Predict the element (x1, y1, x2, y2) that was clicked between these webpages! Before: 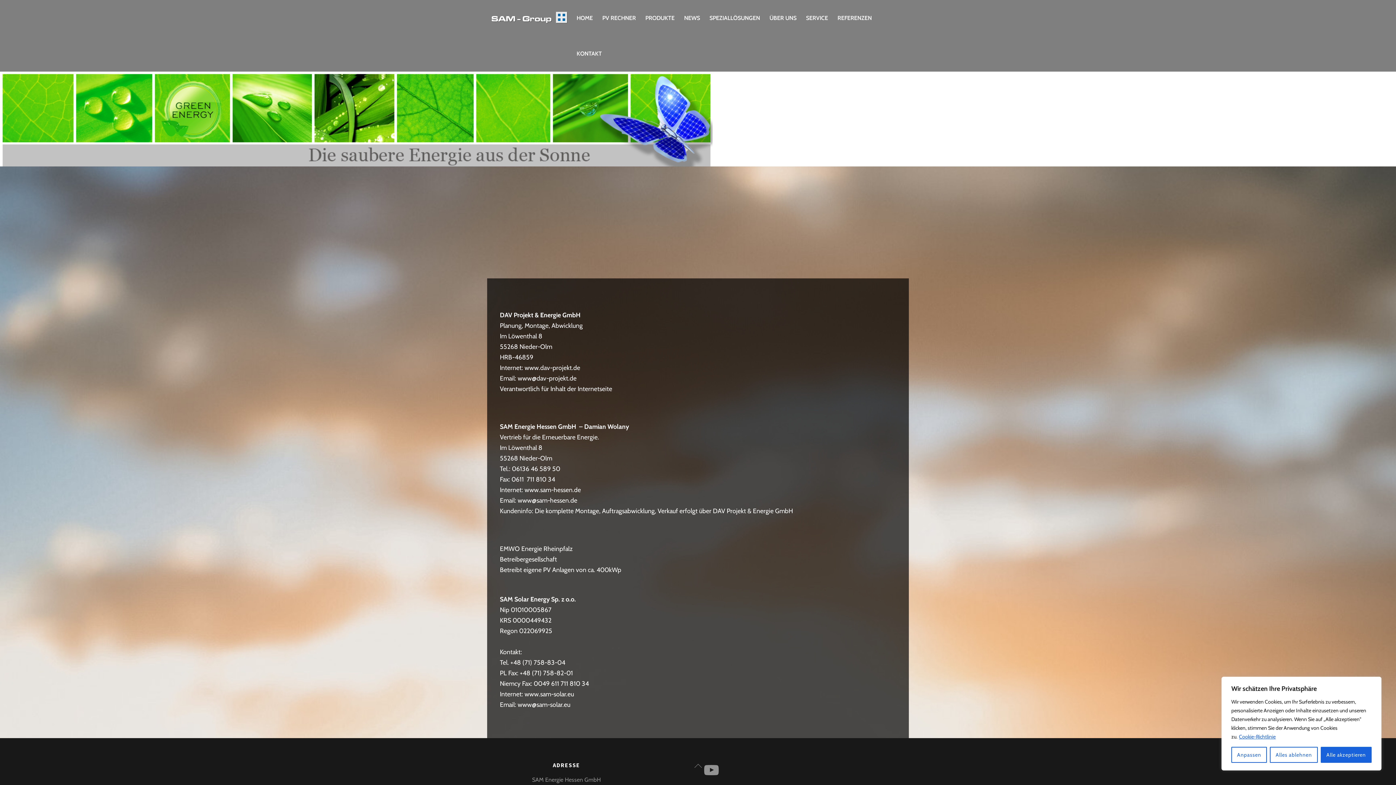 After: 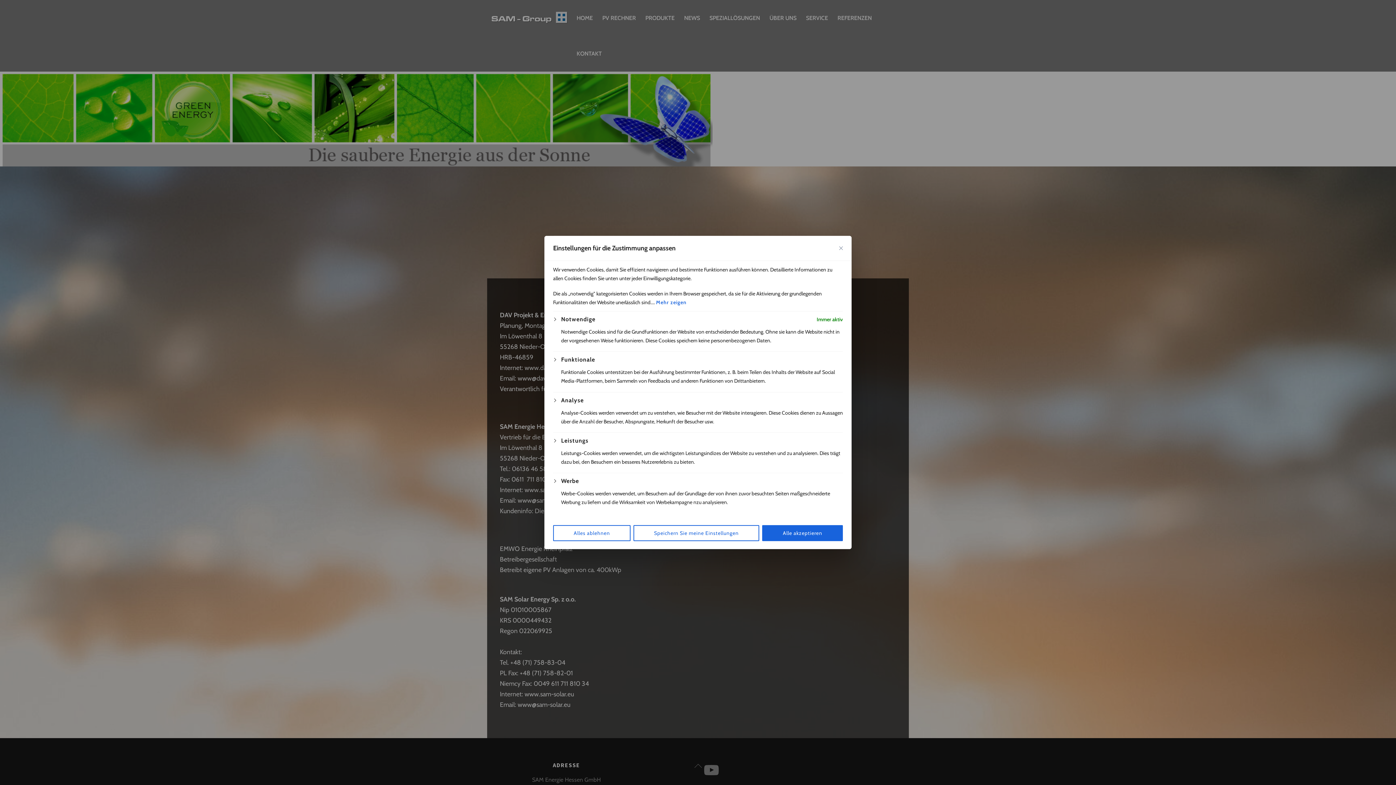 Action: bbox: (1231, 747, 1267, 763) label: Anpassen